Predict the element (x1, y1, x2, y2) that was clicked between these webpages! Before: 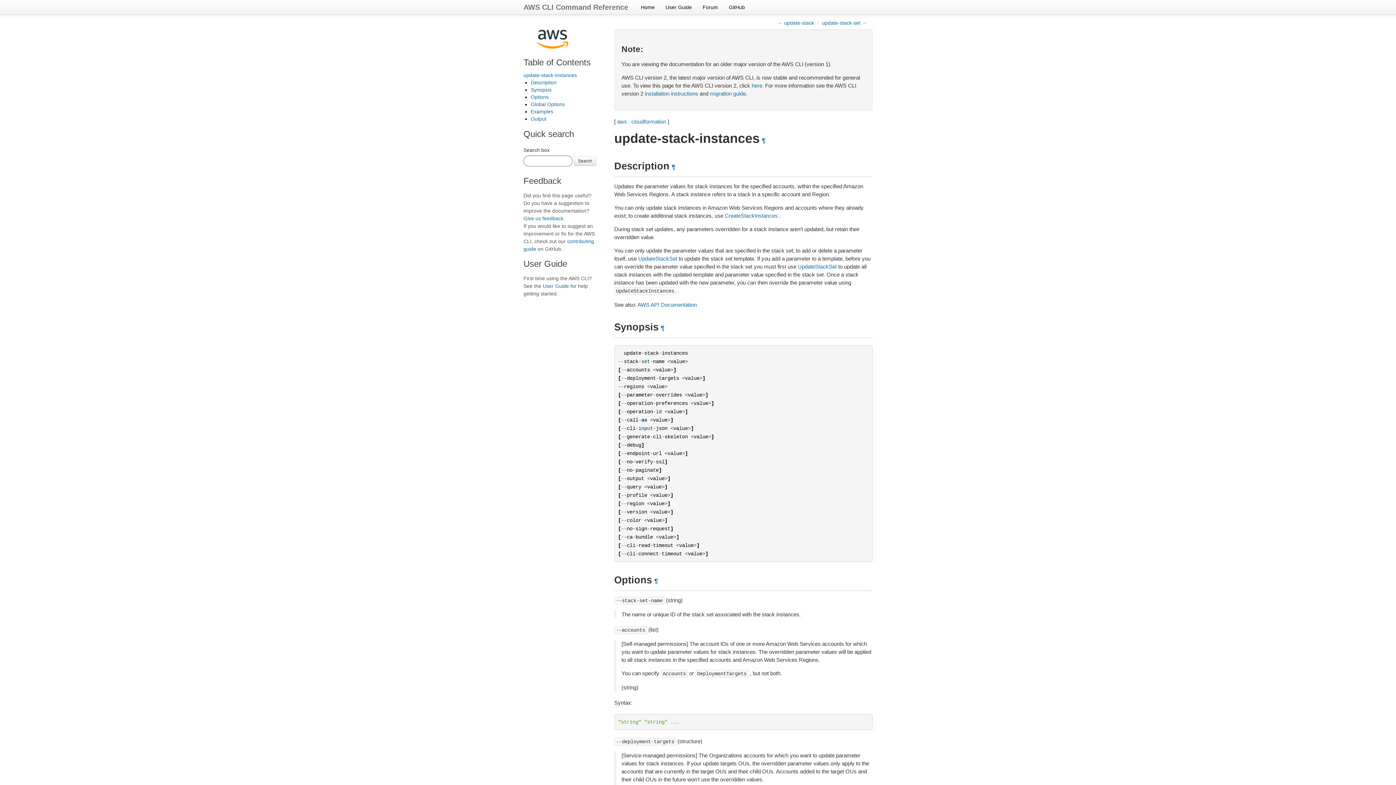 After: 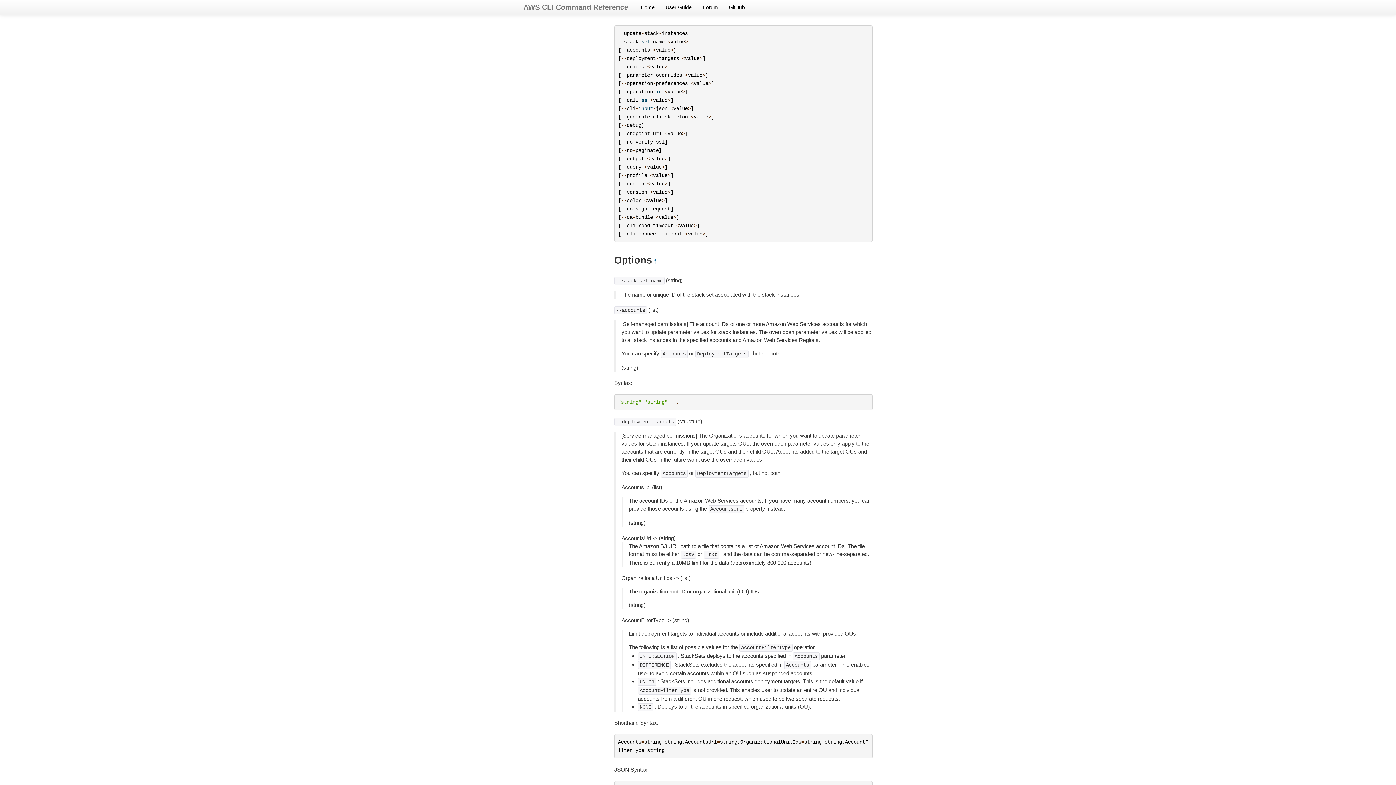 Action: label: Synopsis bbox: (530, 86, 551, 92)